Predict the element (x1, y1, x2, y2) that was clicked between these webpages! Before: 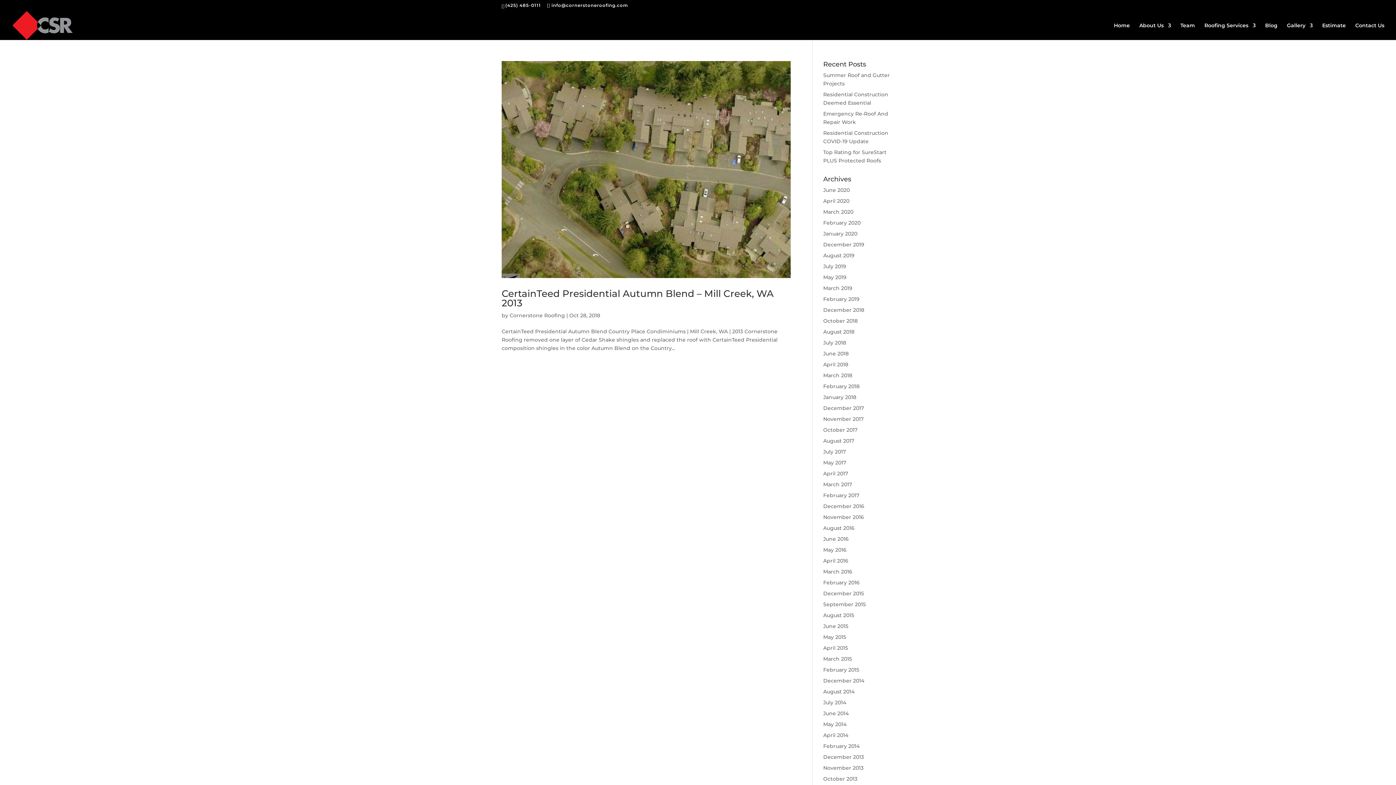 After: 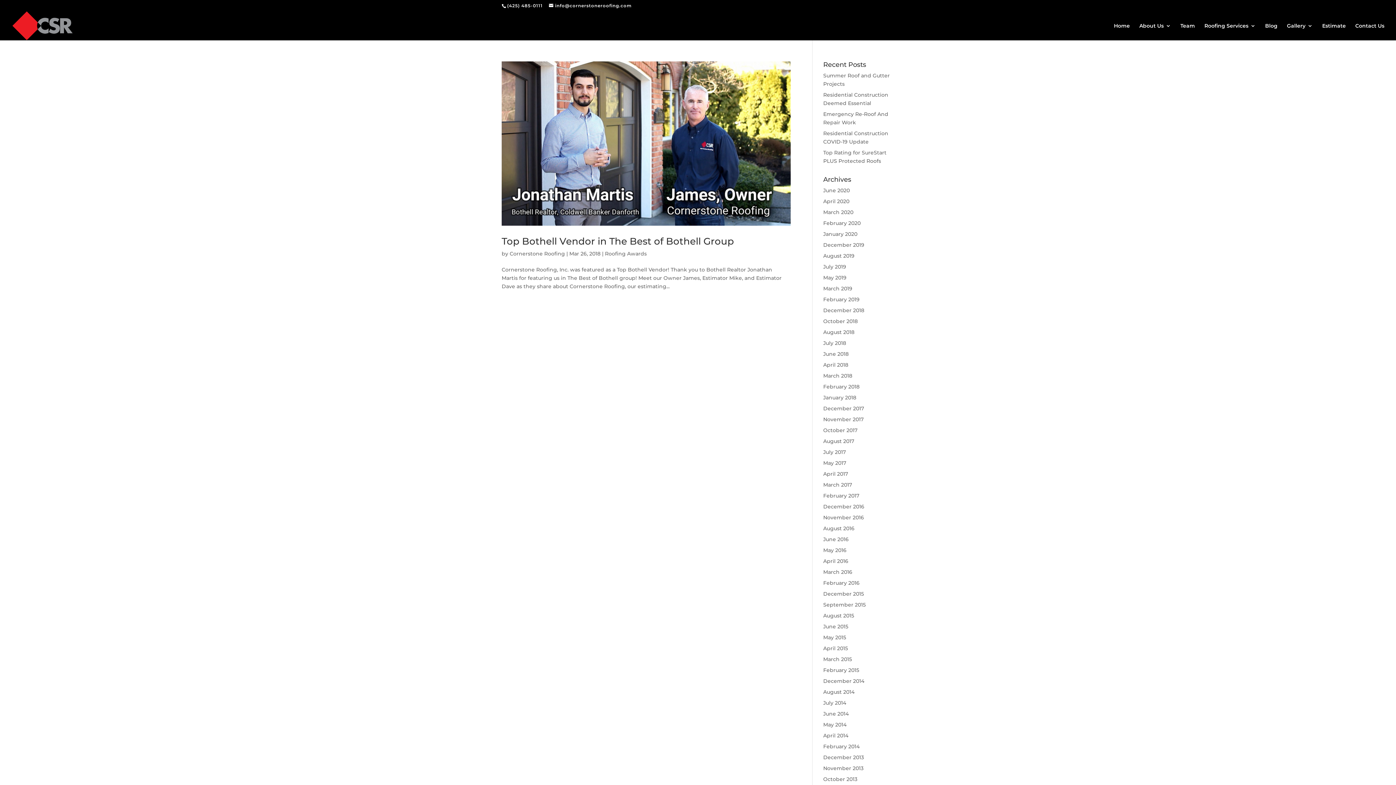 Action: bbox: (823, 372, 852, 378) label: March 2018